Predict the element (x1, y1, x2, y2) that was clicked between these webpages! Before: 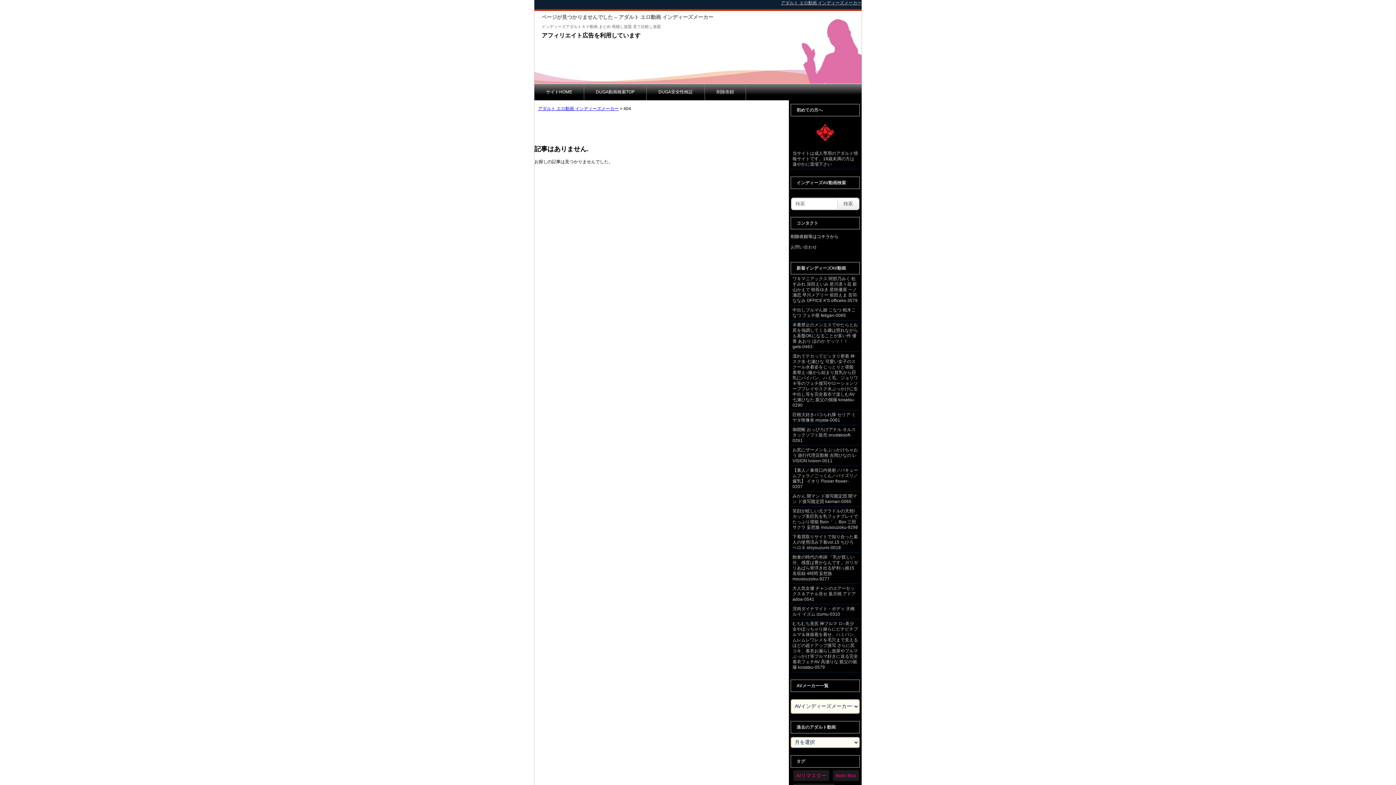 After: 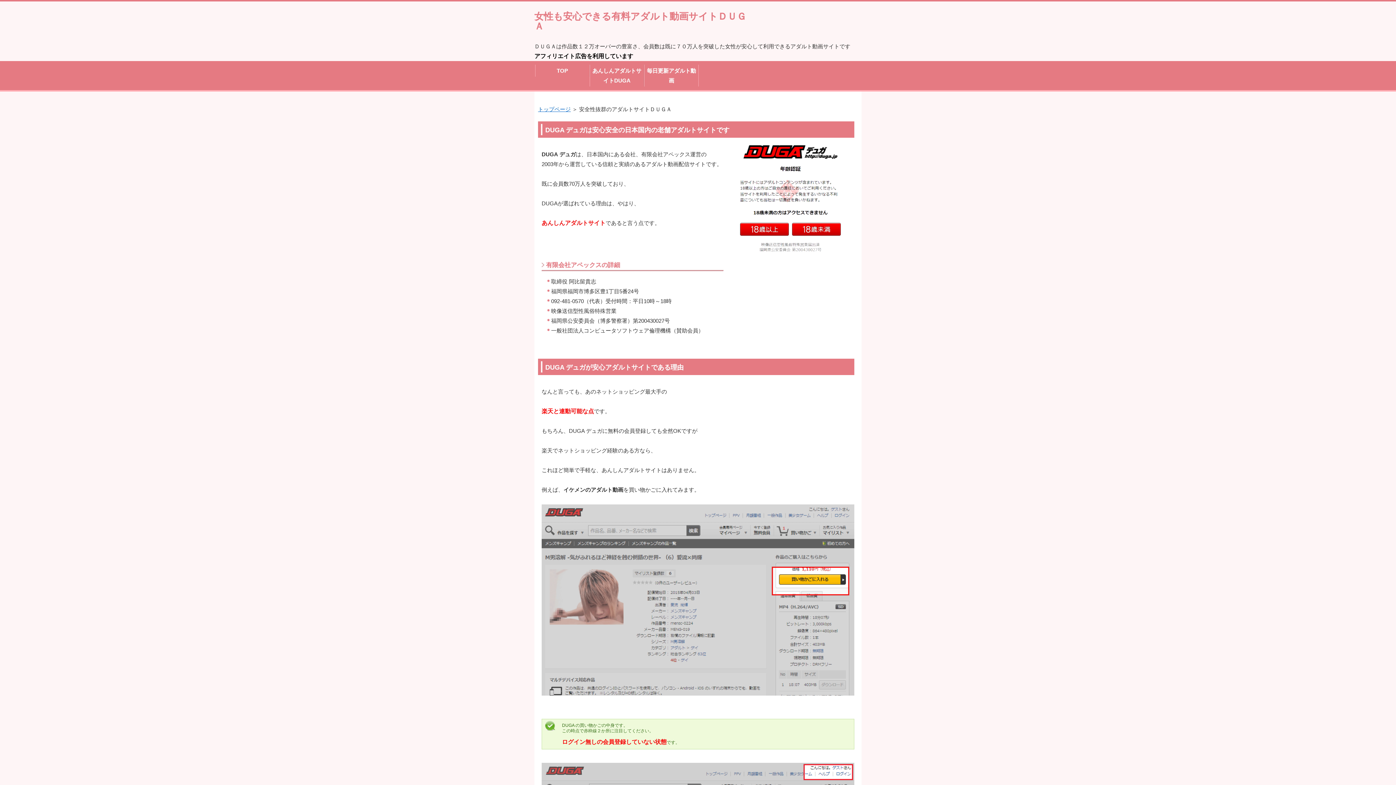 Action: label: DUGA安全性検証 bbox: (646, 84, 705, 100)